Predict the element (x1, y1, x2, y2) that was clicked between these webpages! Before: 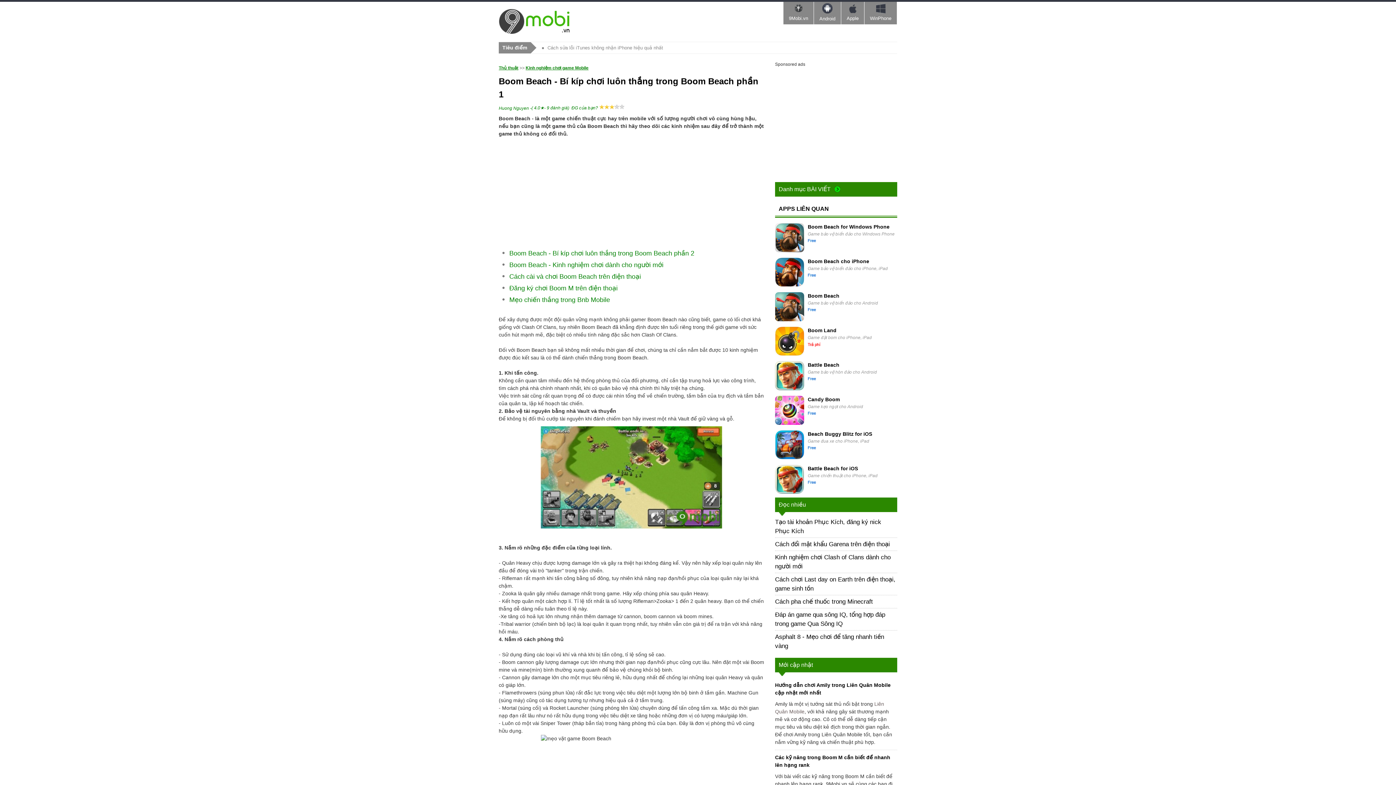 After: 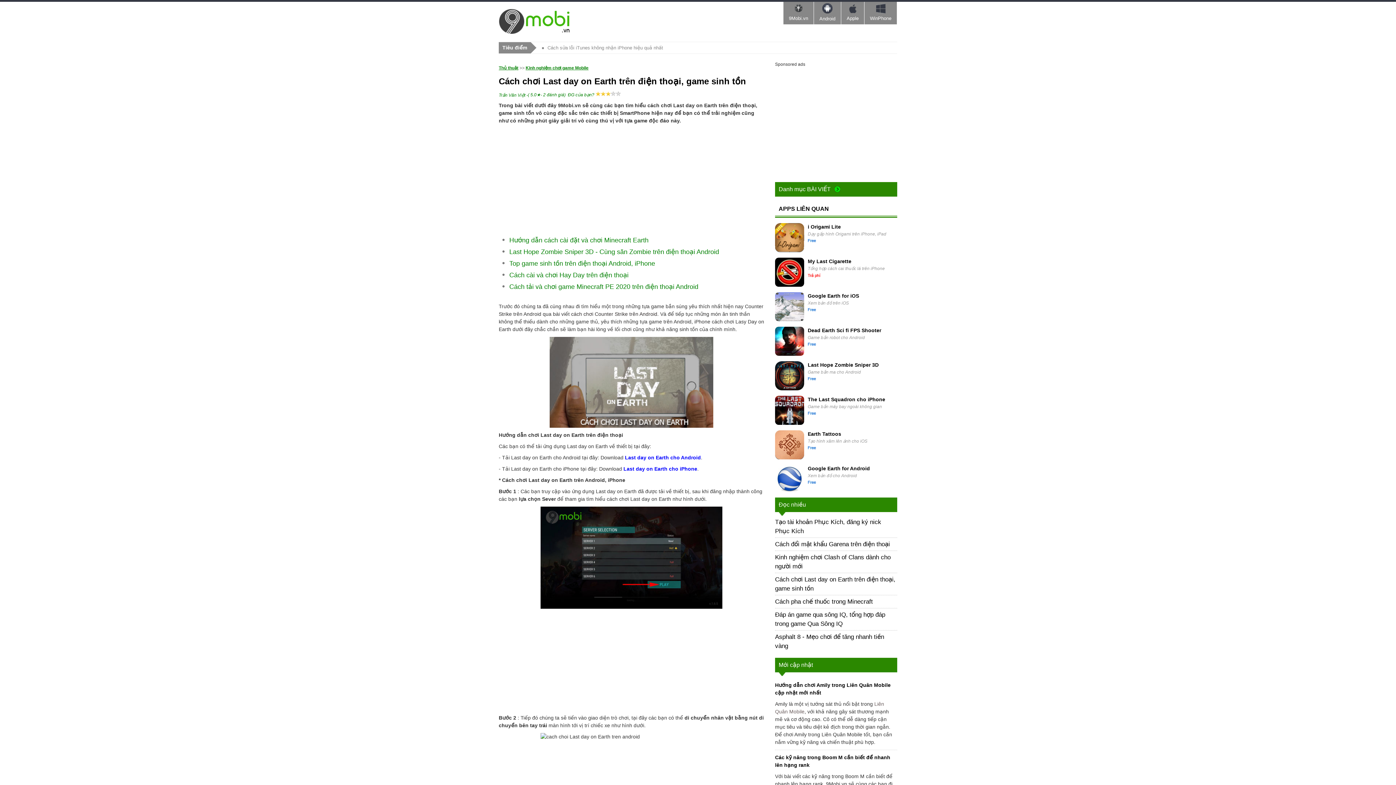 Action: bbox: (775, 573, 897, 595) label: Cách chơi Last day on Earth trên điện thoại, game sinh tồn